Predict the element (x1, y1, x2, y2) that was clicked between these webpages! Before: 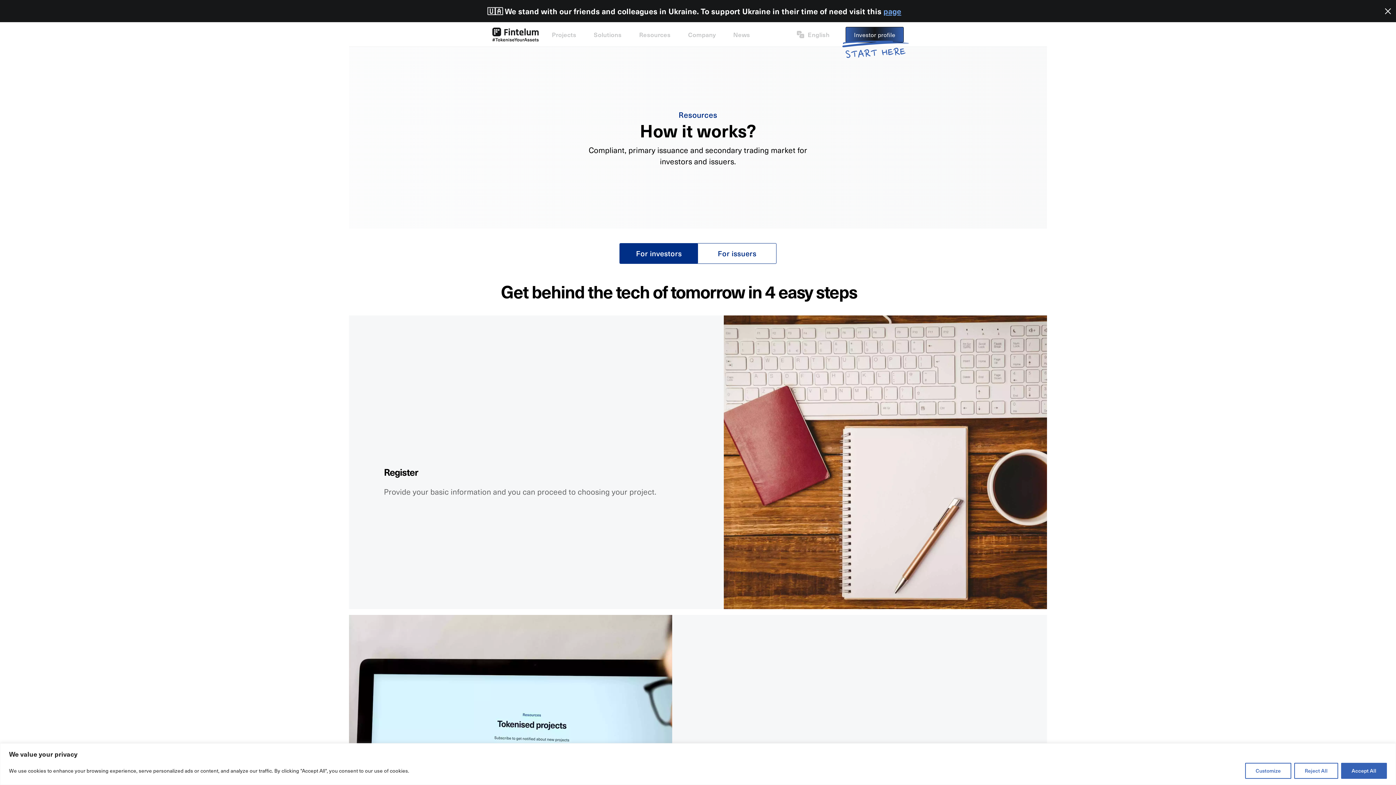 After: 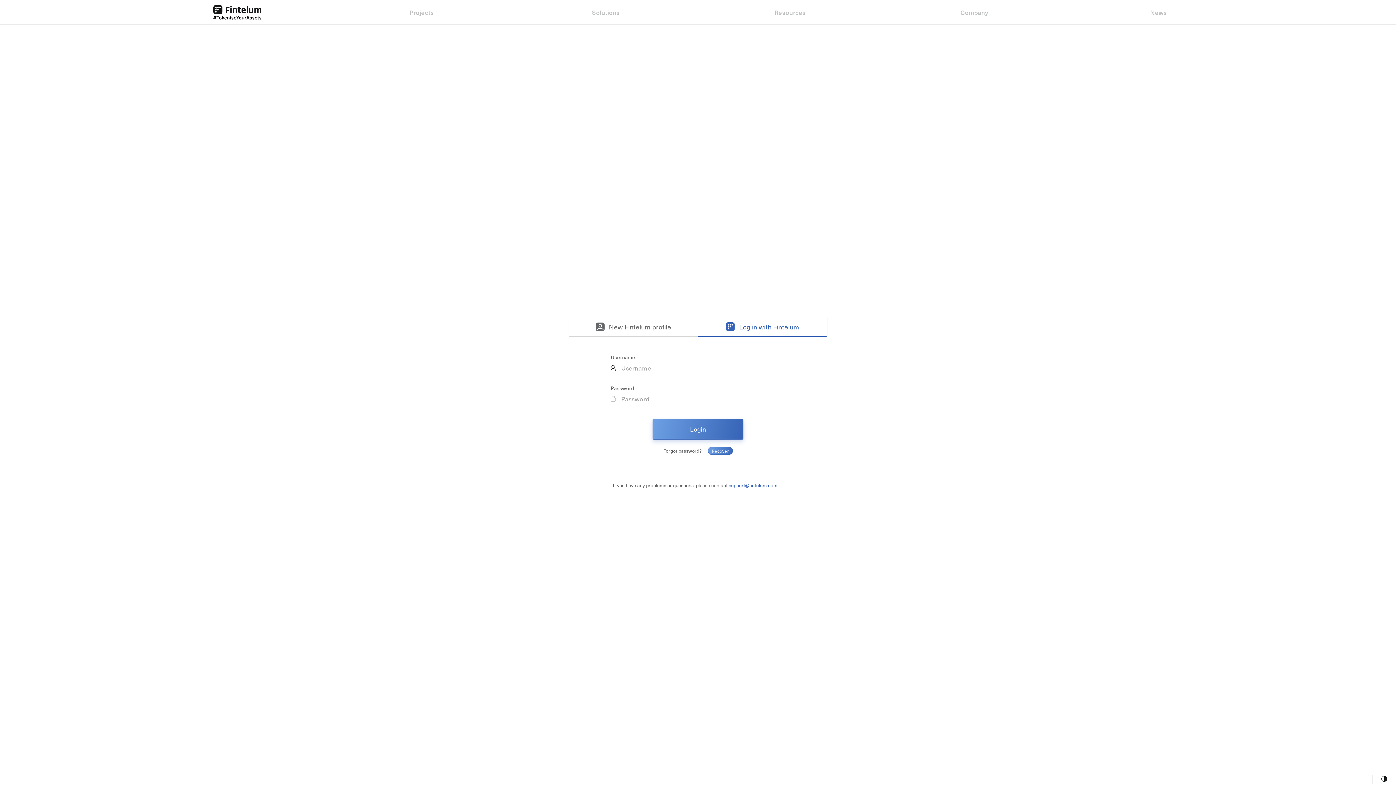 Action: label: Investor profile bbox: (845, 26, 904, 42)